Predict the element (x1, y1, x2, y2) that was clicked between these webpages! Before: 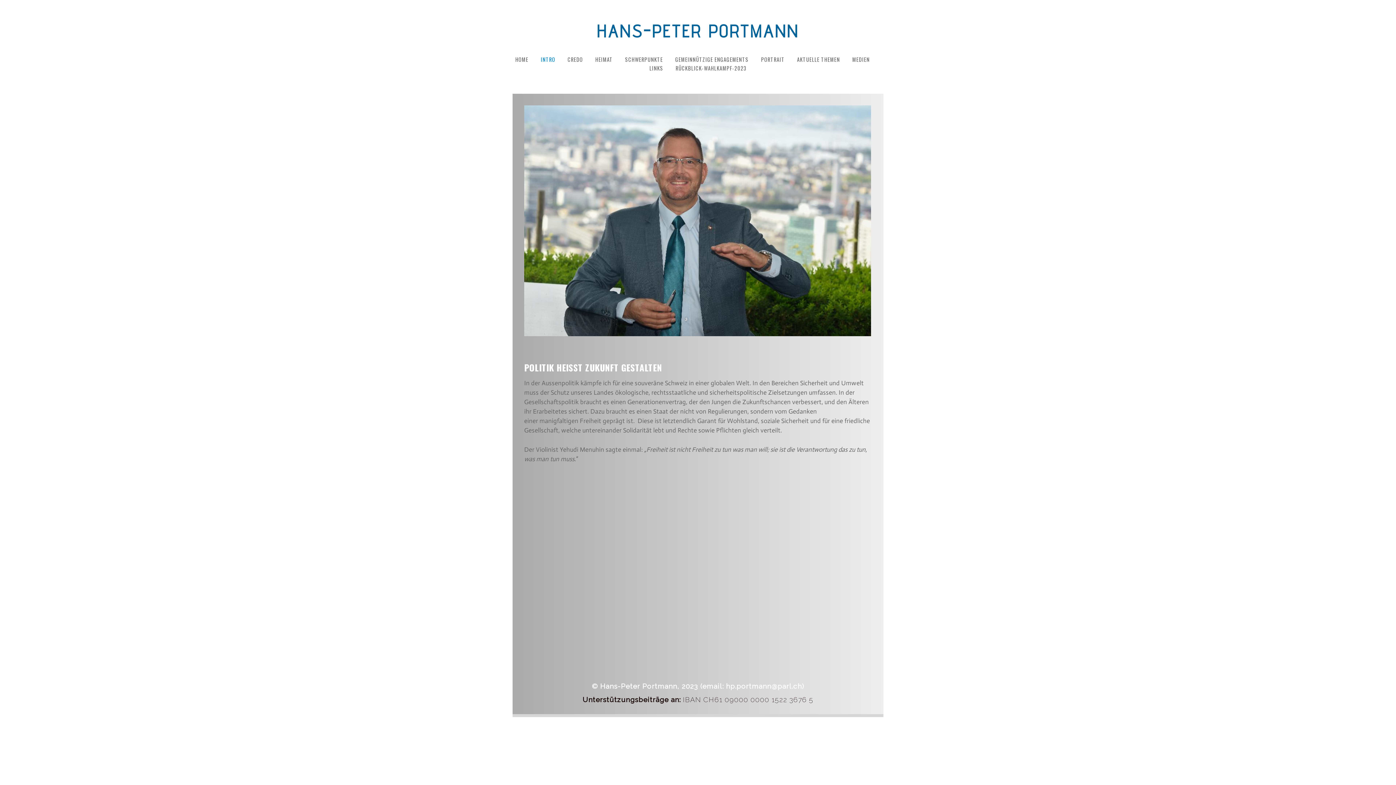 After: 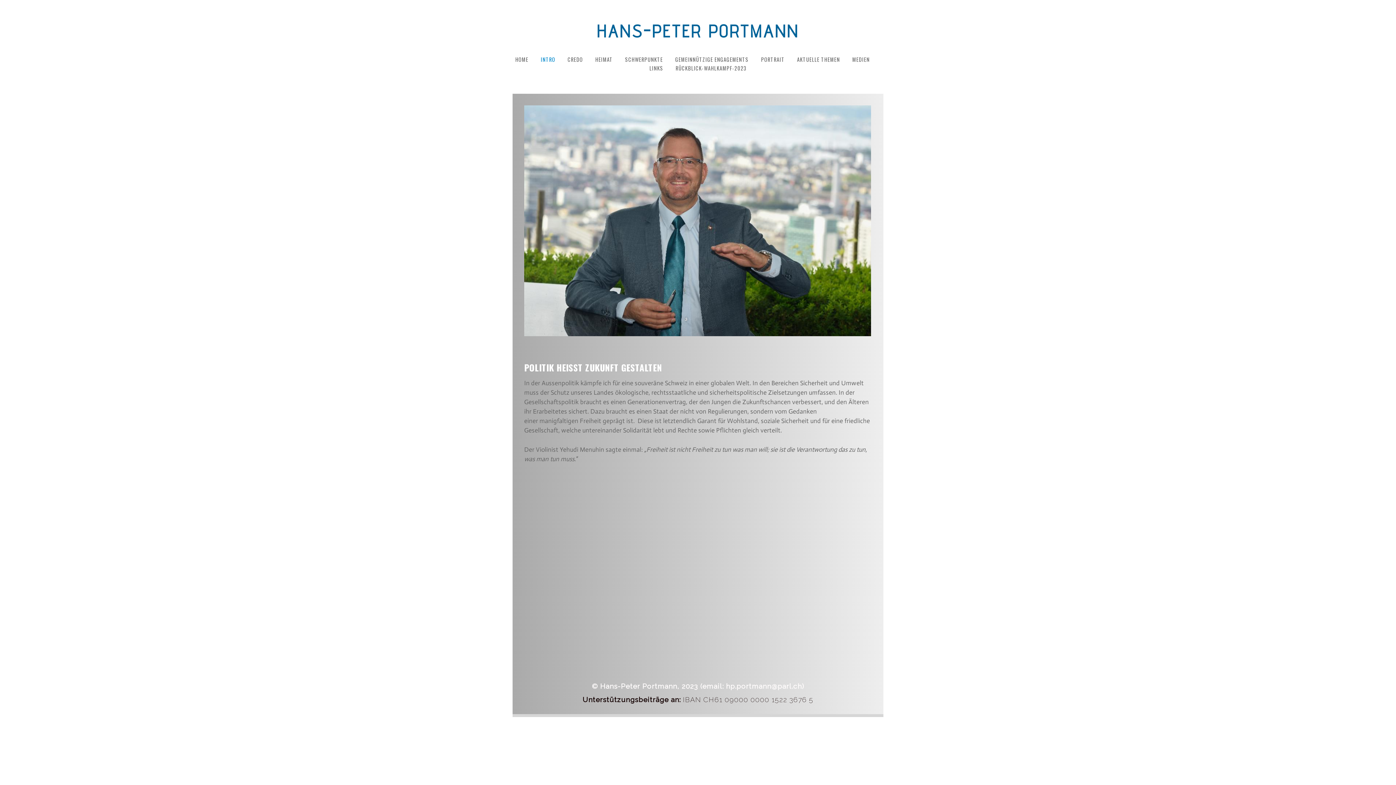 Action: label: INTRO bbox: (540, 55, 555, 63)